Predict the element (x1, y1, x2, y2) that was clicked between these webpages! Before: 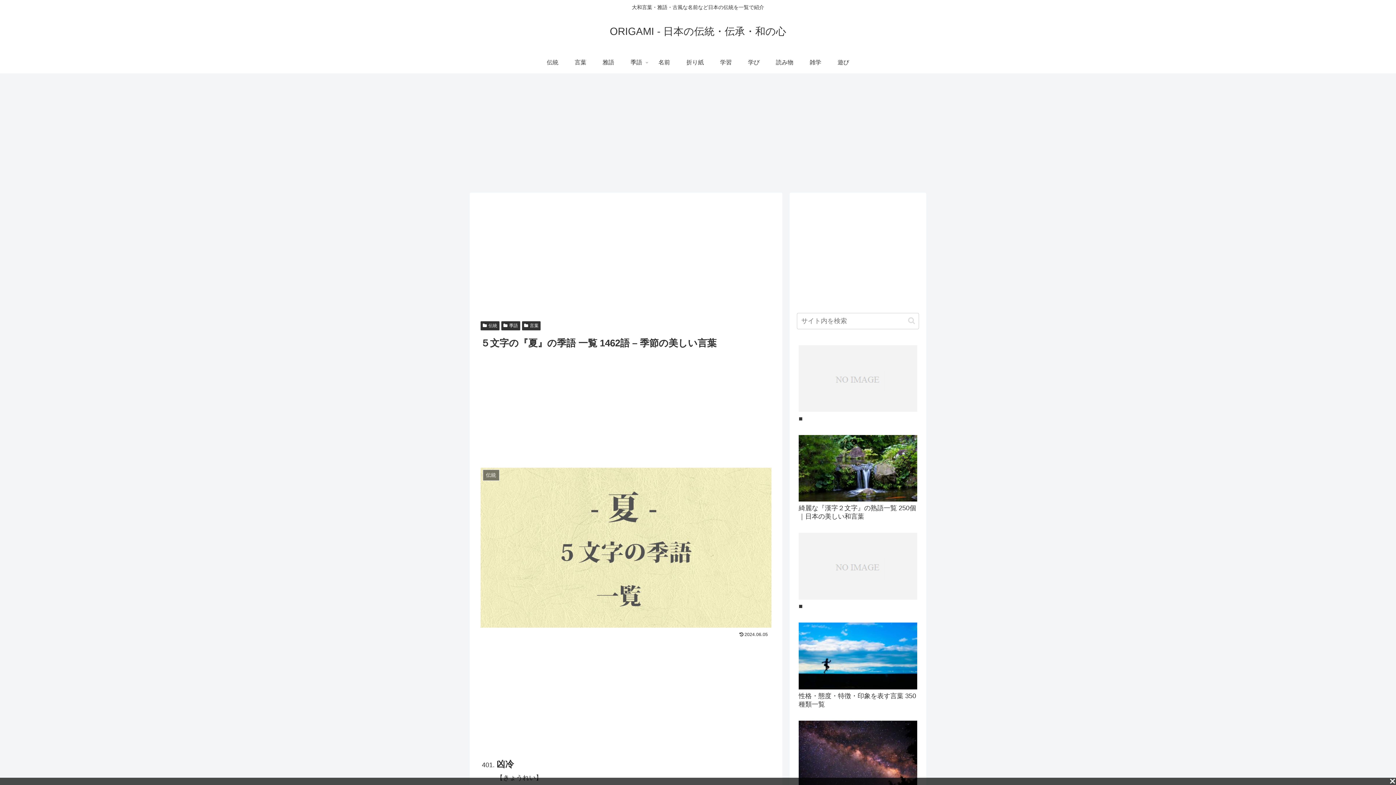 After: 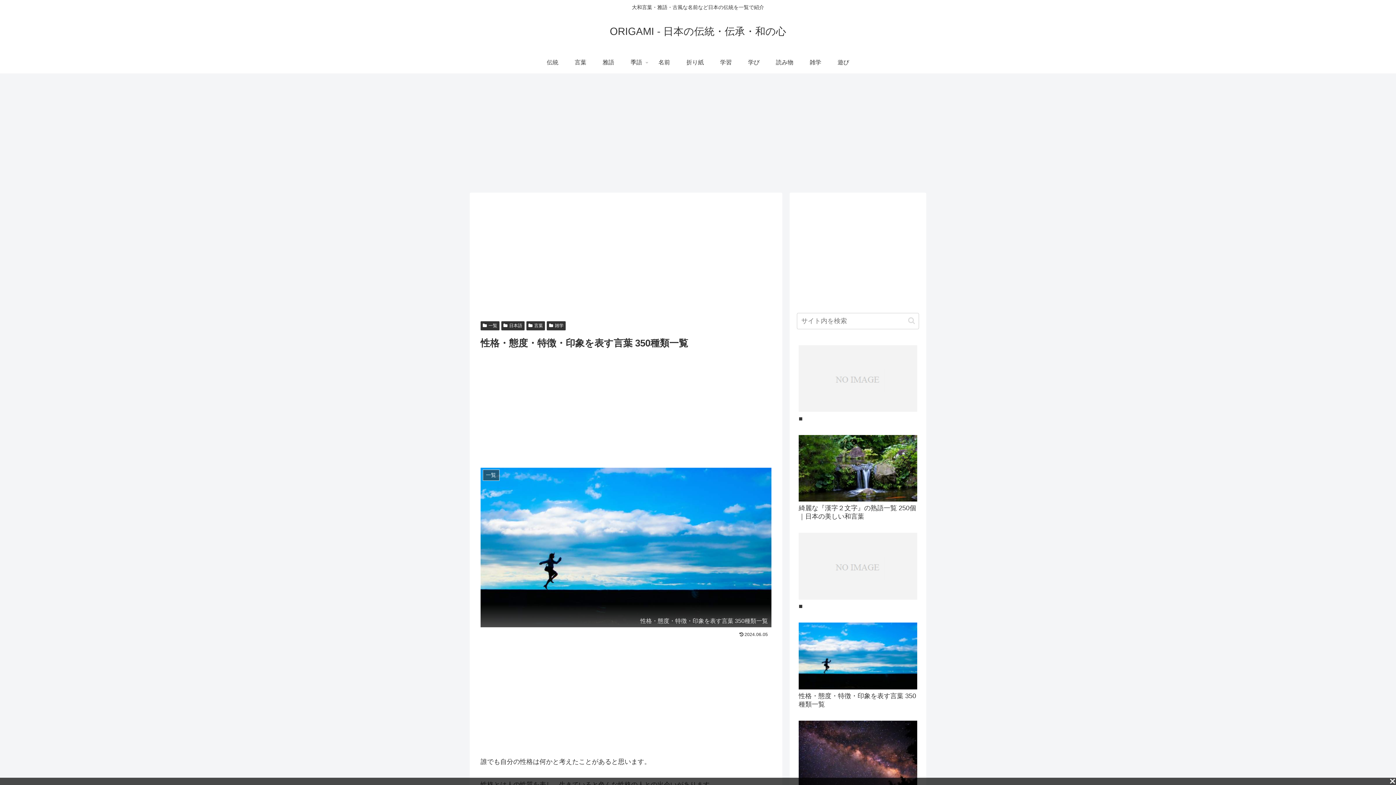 Action: bbox: (797, 620, 919, 716) label: 性格・態度・特徴・印象を表す言葉 350種類一覧